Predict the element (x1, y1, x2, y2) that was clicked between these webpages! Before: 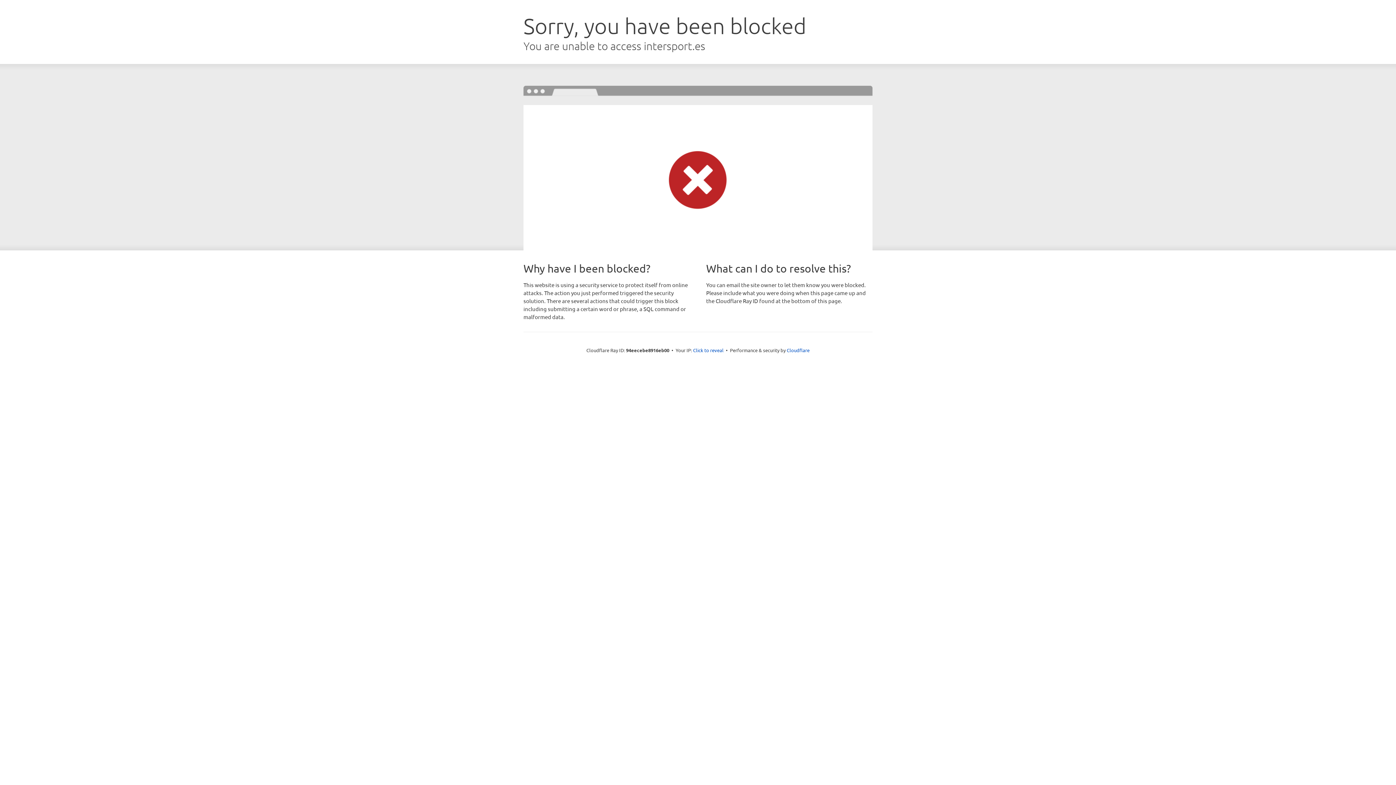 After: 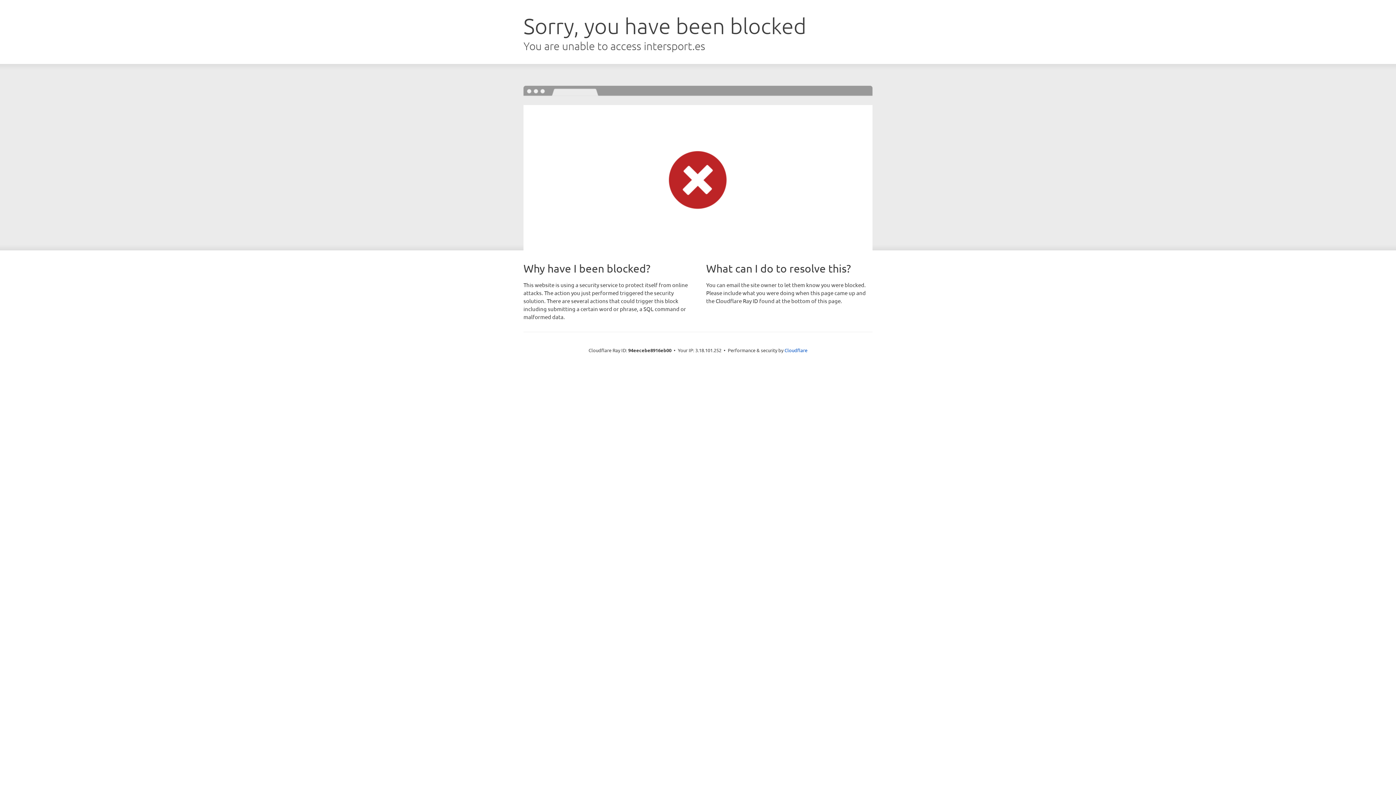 Action: bbox: (693, 346, 723, 353) label: Click to reveal